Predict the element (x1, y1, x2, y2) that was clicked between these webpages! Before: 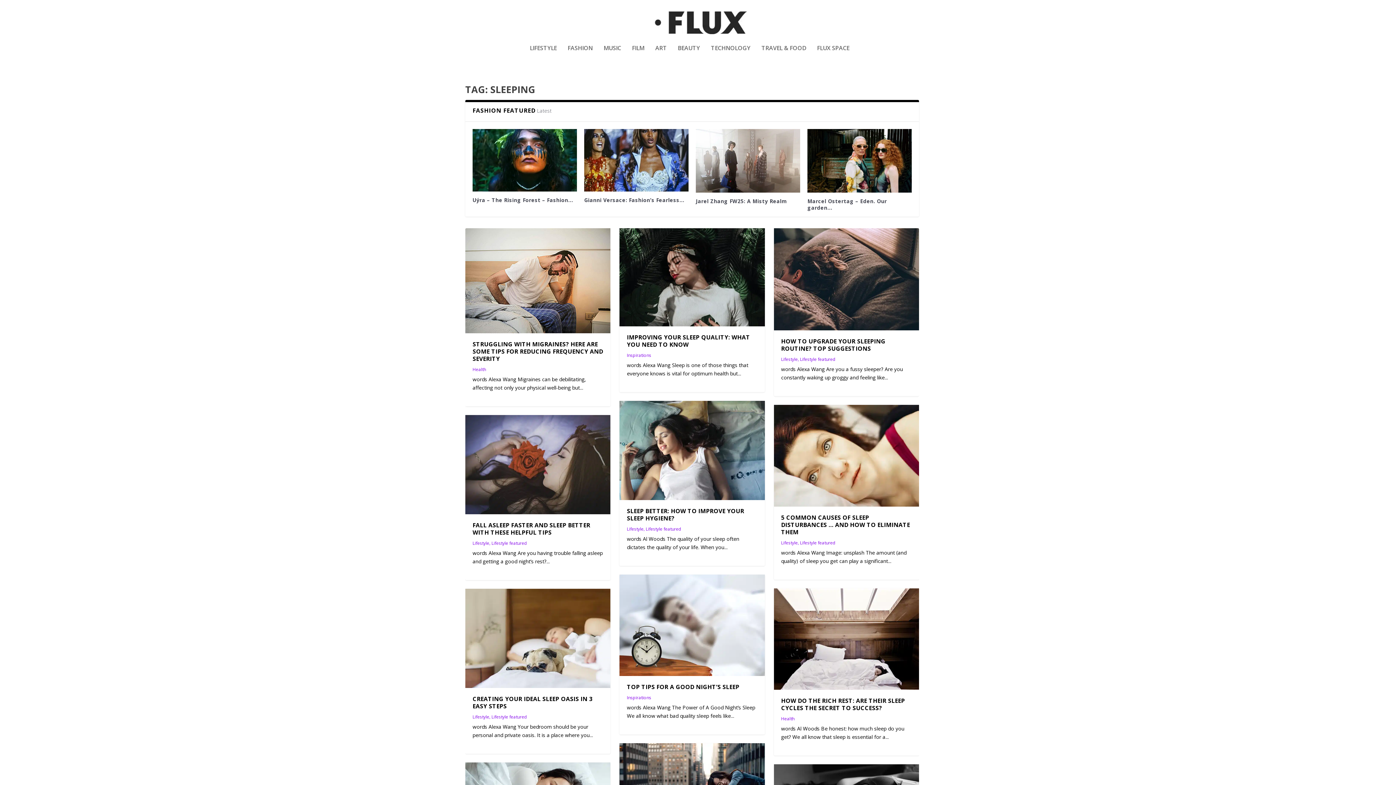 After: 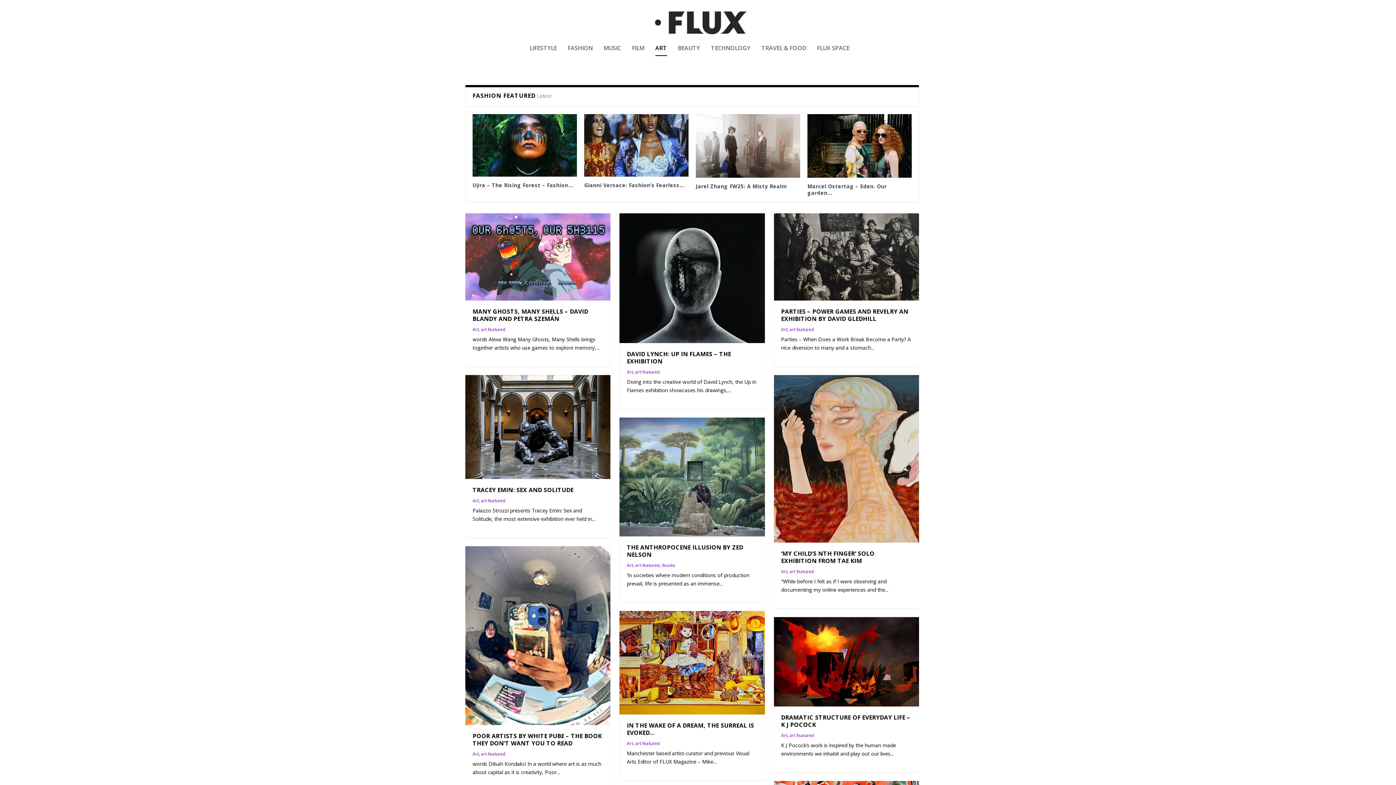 Action: label: ART bbox: (655, 45, 667, 70)